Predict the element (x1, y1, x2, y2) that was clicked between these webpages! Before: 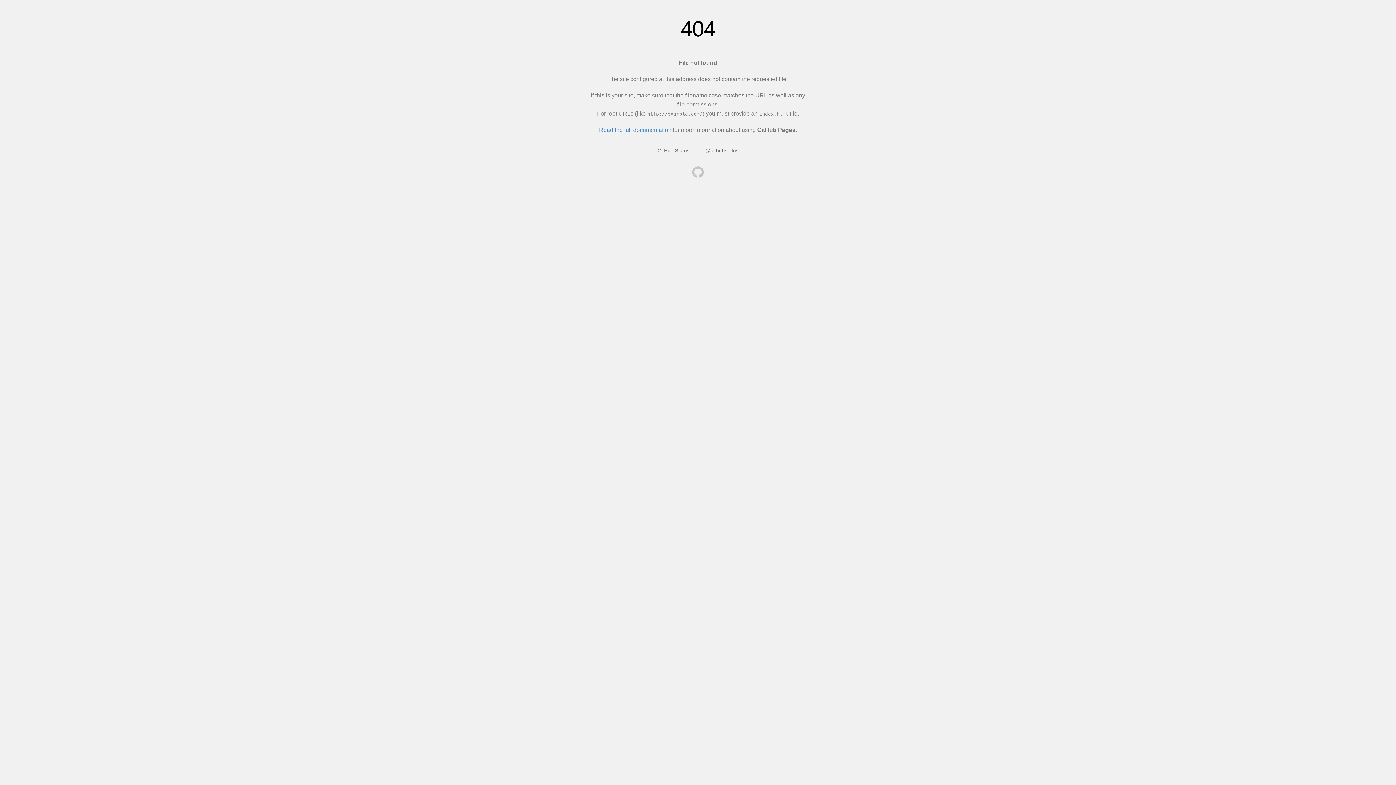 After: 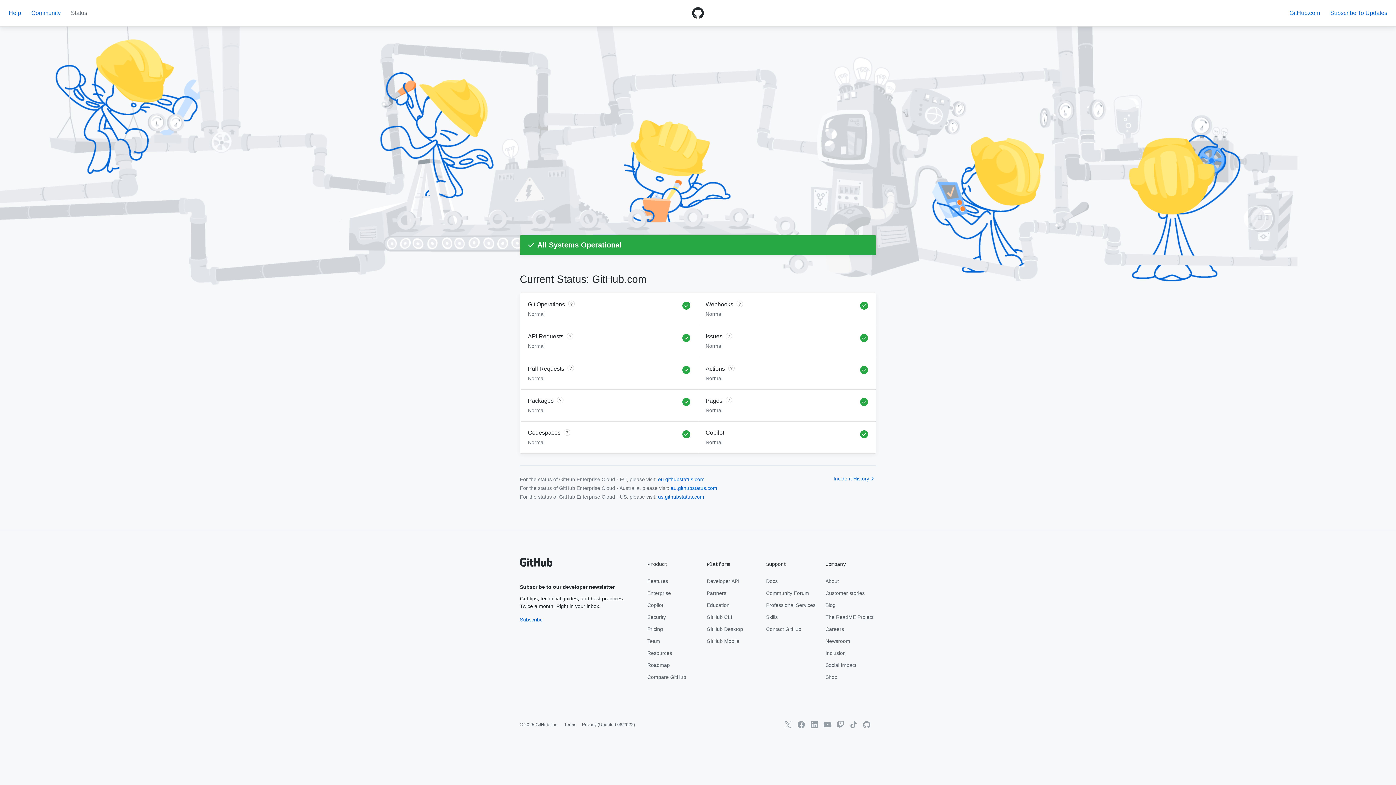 Action: bbox: (657, 147, 689, 153) label: GitHub Status